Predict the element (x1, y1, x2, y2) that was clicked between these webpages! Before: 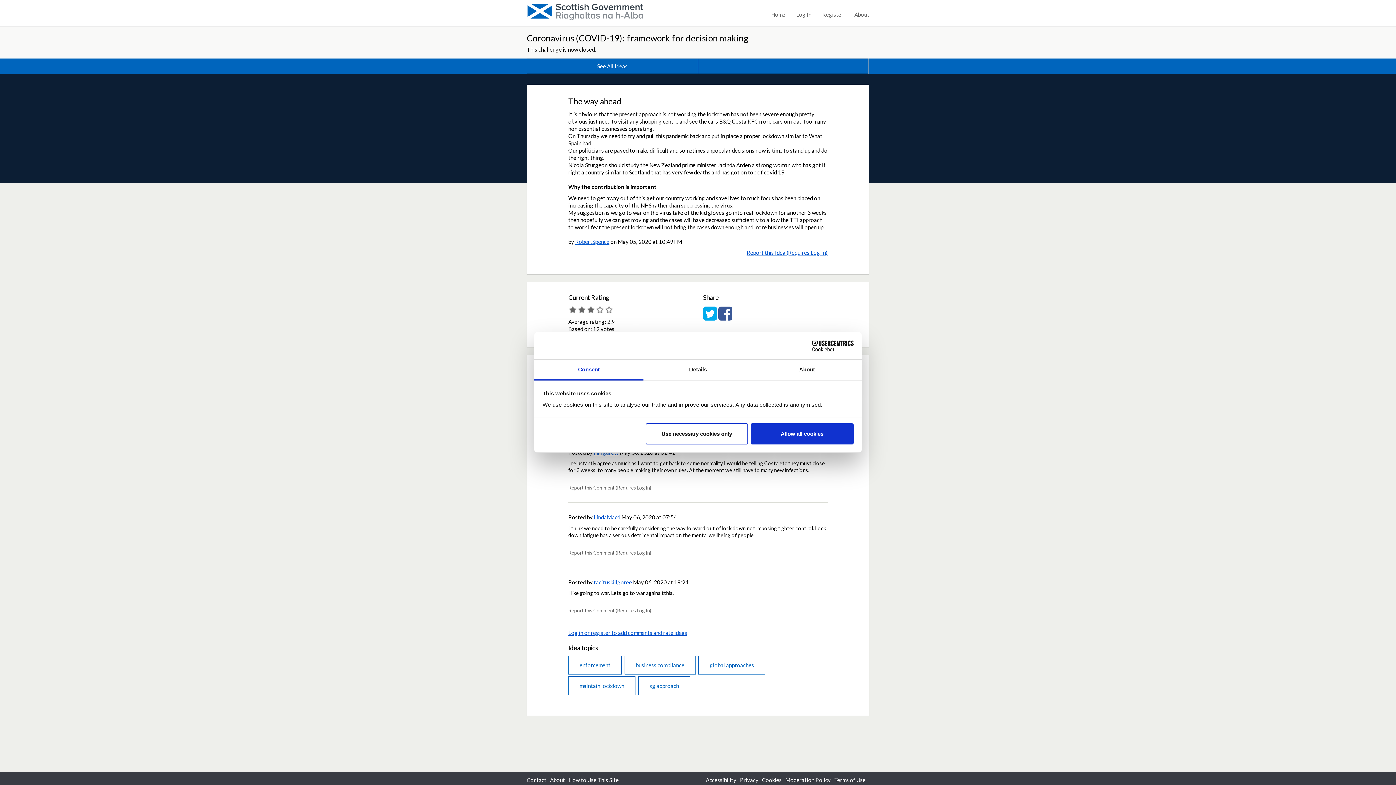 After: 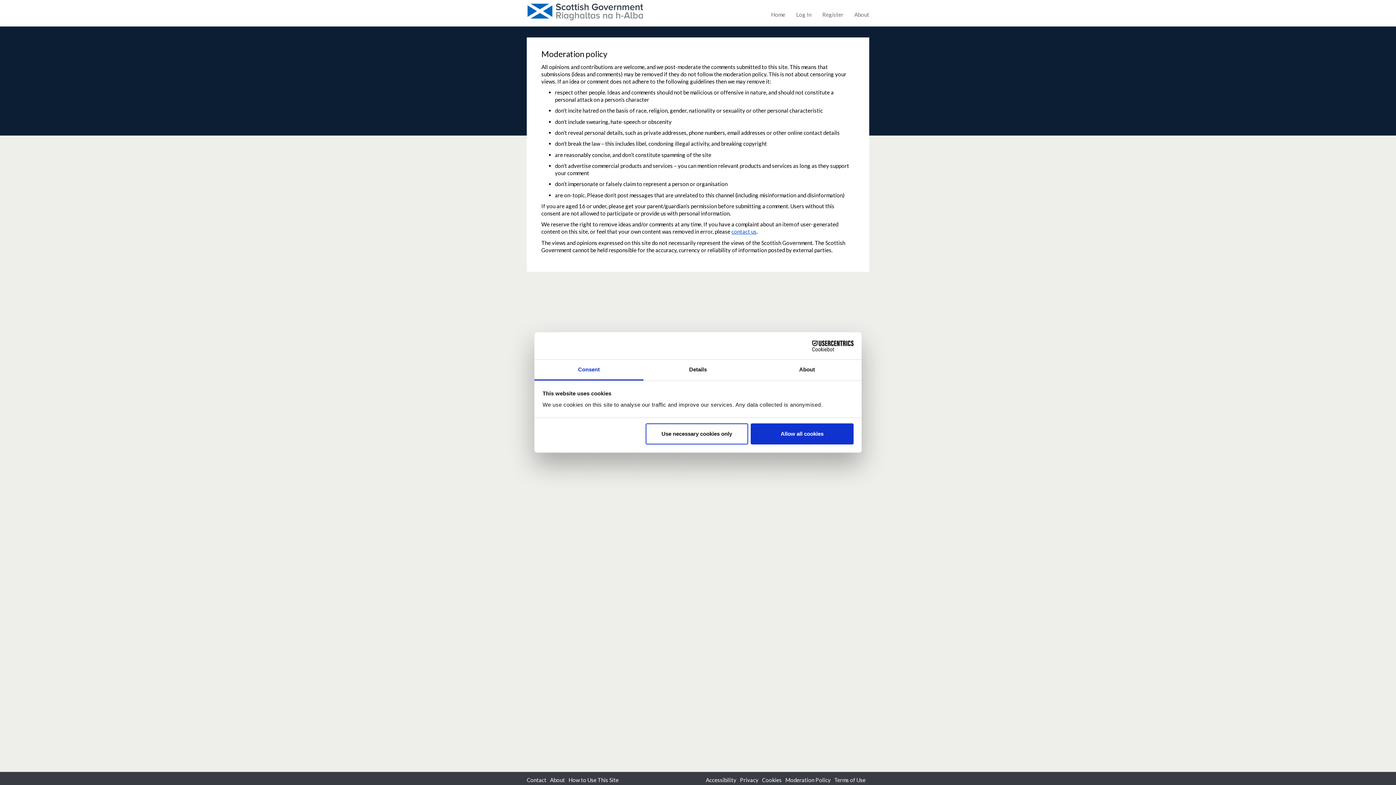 Action: bbox: (785, 777, 830, 783) label: Moderation Policy